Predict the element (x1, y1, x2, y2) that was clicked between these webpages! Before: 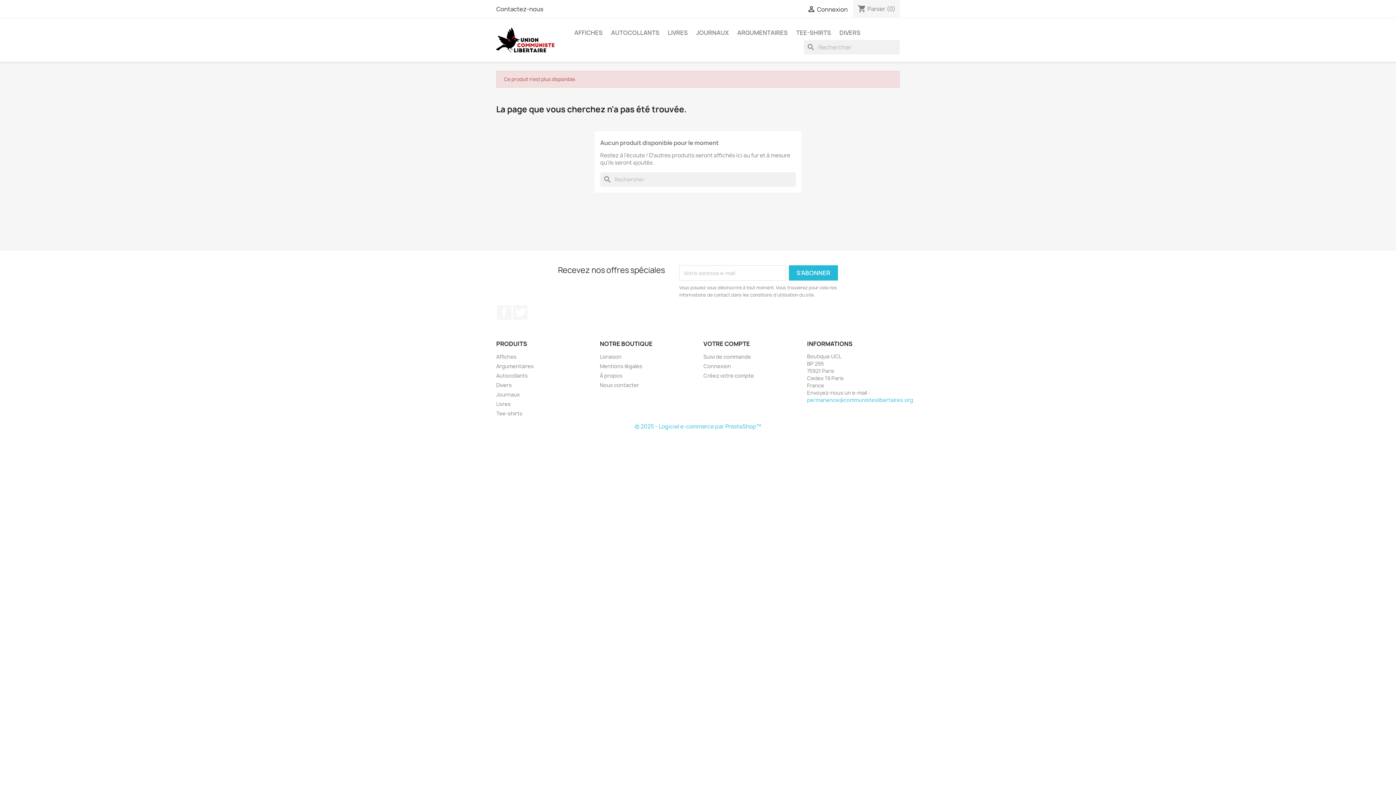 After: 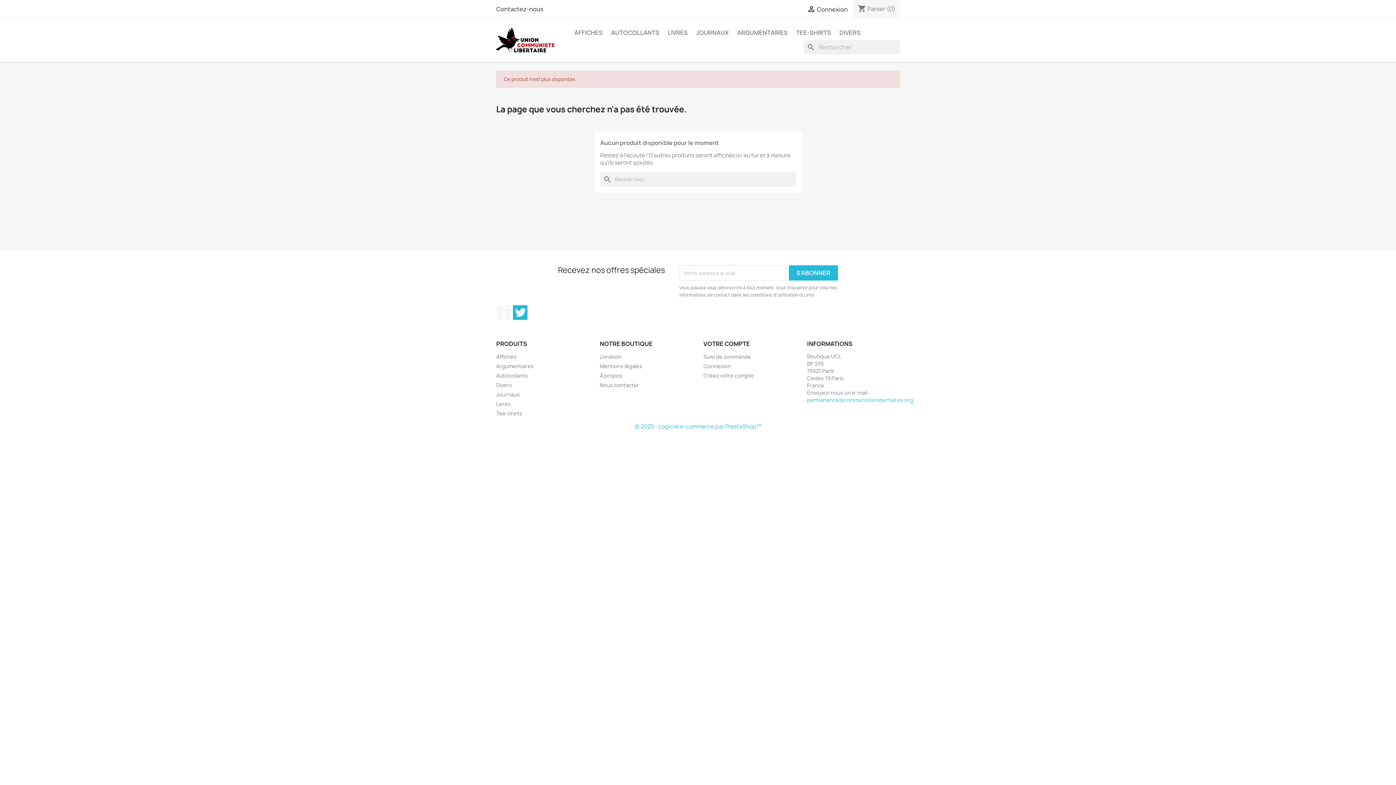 Action: bbox: (513, 305, 527, 320) label: Twitter